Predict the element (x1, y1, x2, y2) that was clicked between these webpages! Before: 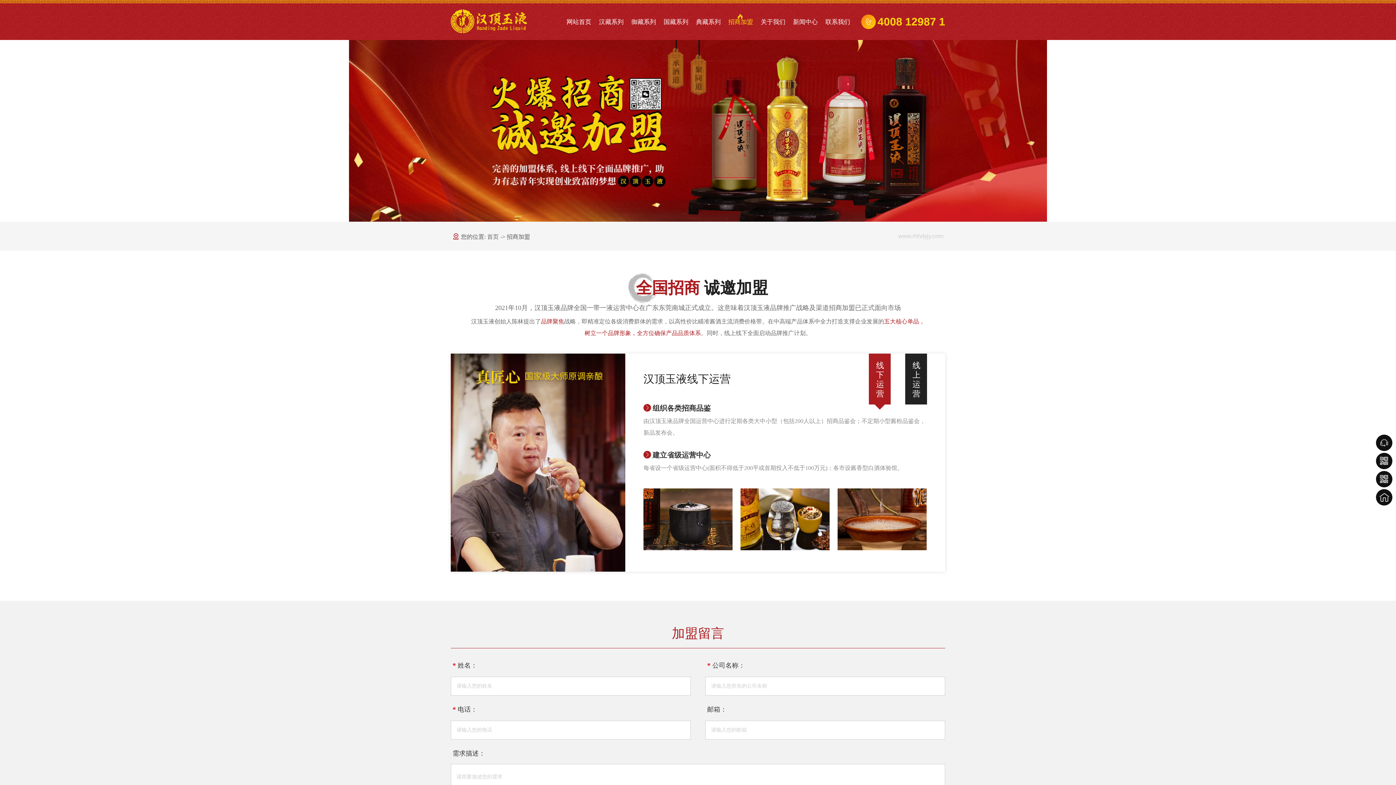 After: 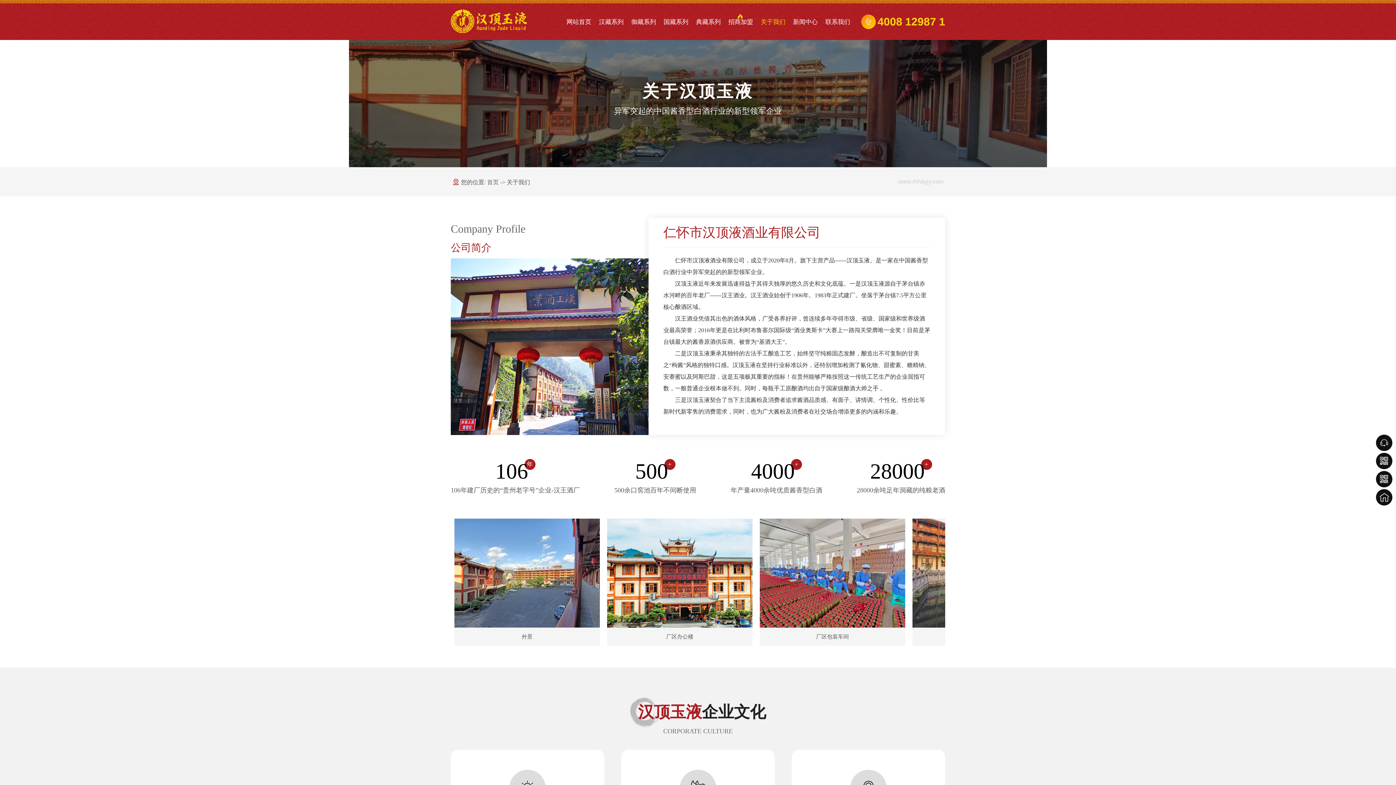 Action: bbox: (760, 3, 785, 40) label: 关于我们